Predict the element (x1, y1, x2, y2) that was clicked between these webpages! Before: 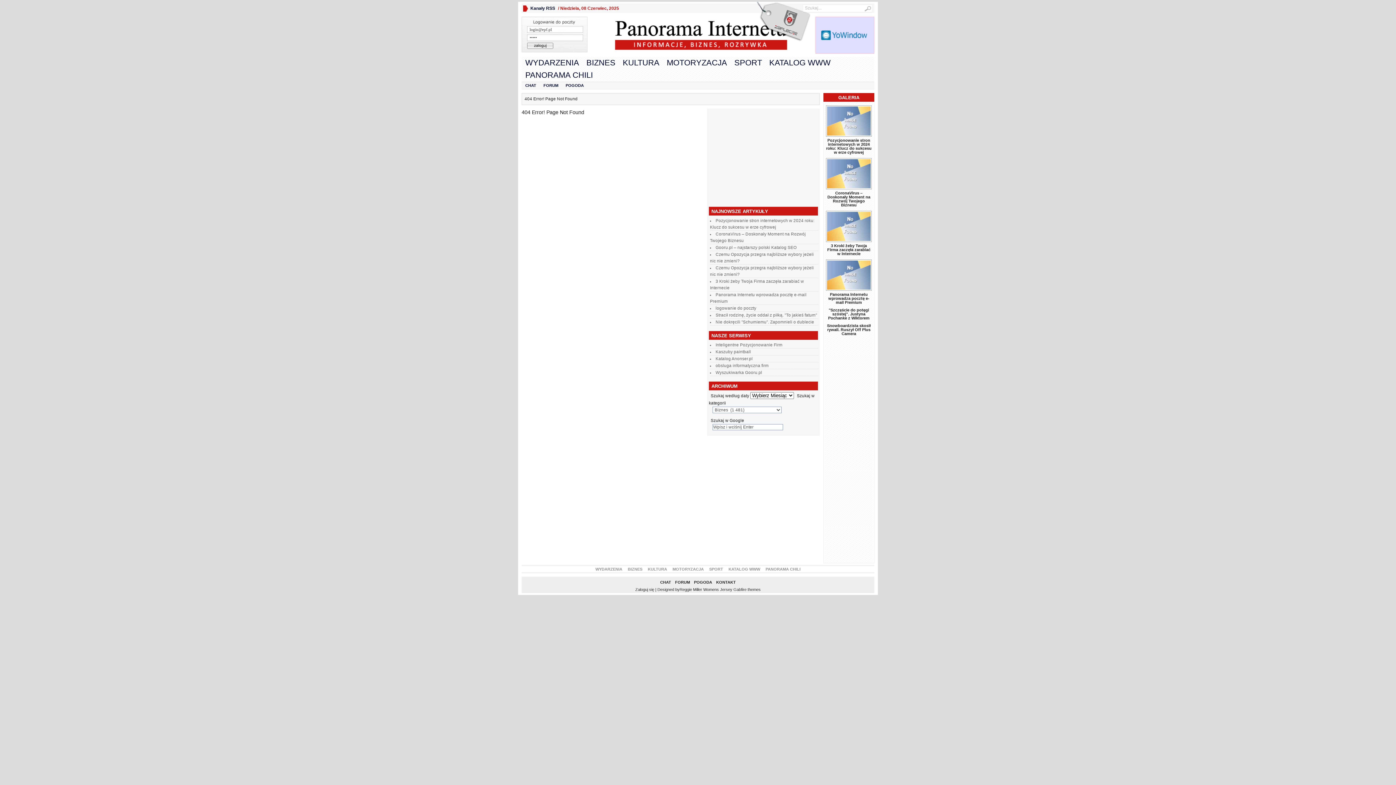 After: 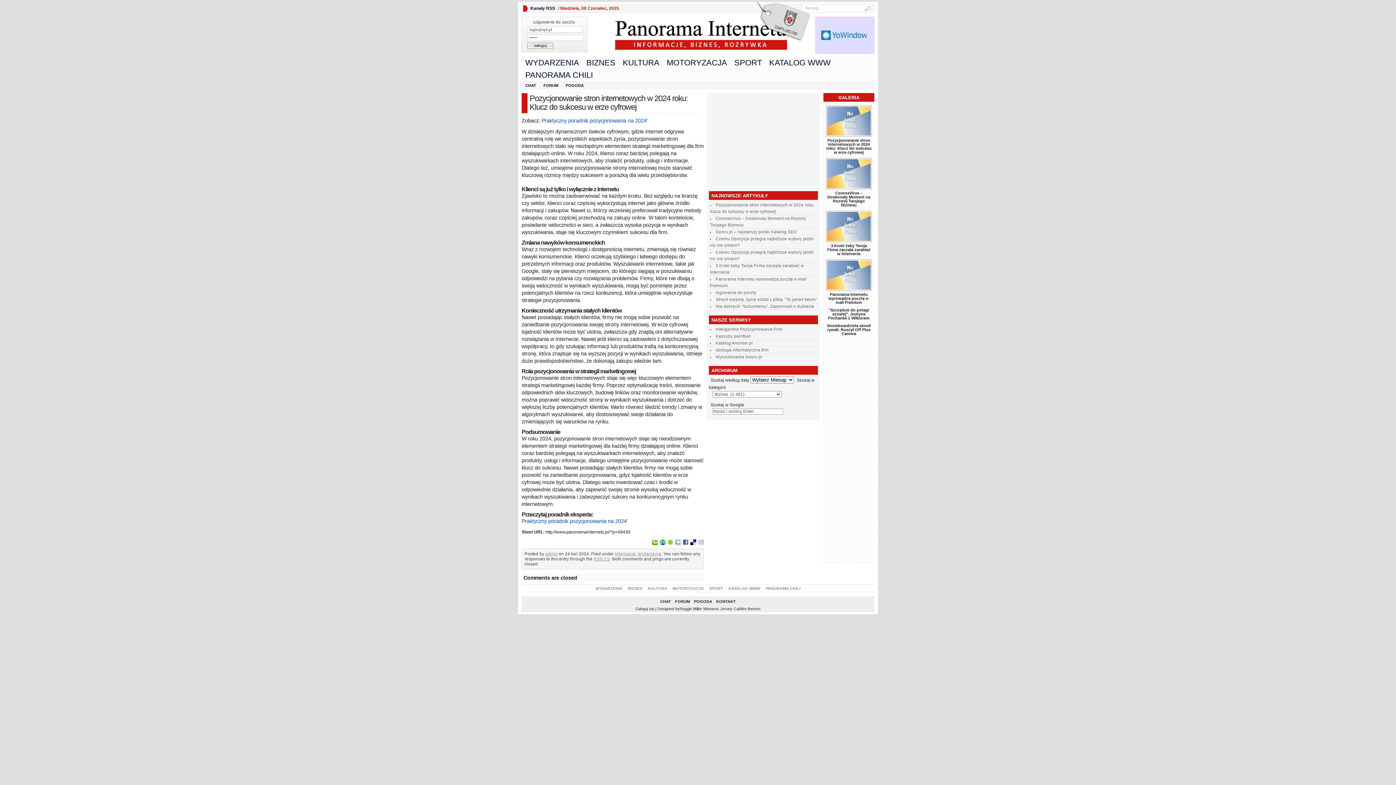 Action: label: Pozycjonowanie stron internetowych w 2024 roku: Klucz do sukcesu w erze cyfrowej bbox: (826, 138, 871, 154)